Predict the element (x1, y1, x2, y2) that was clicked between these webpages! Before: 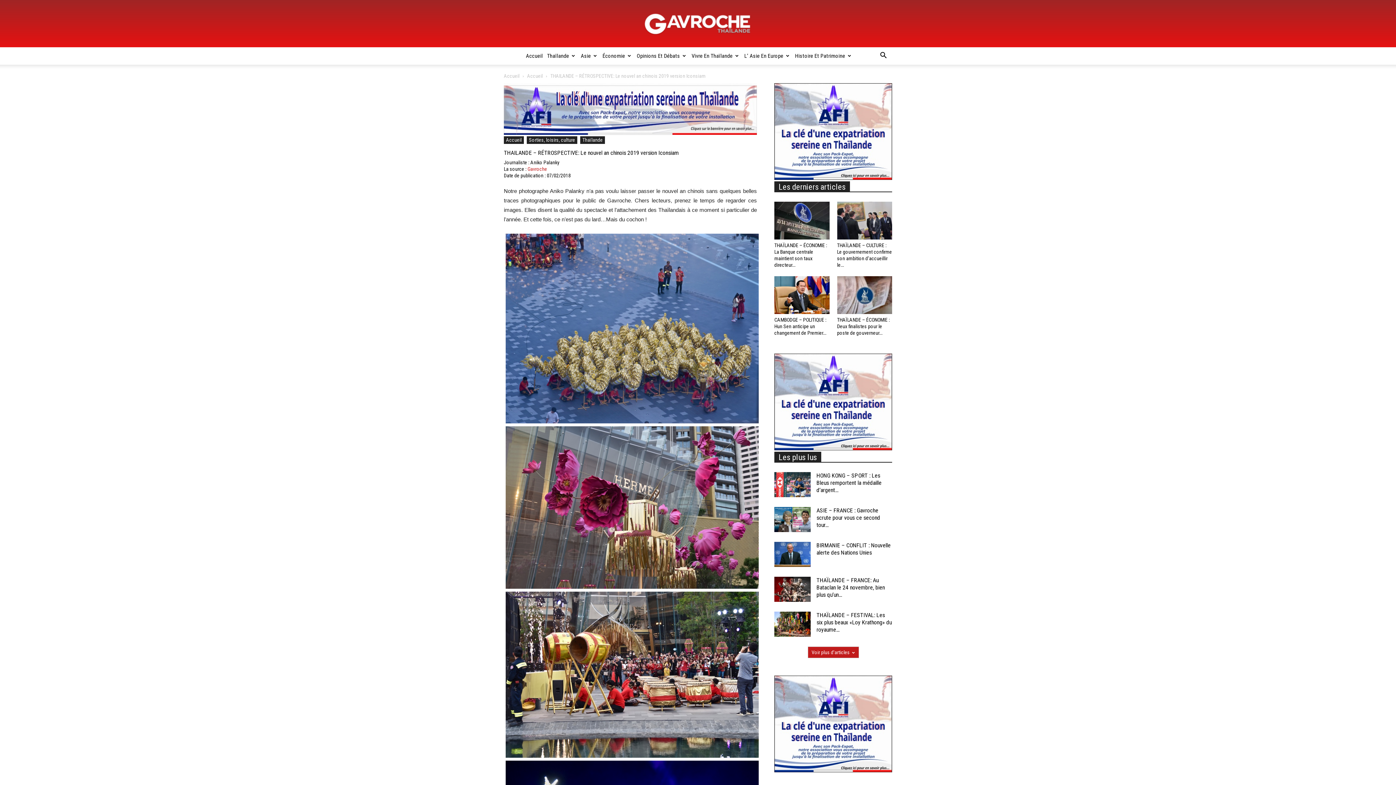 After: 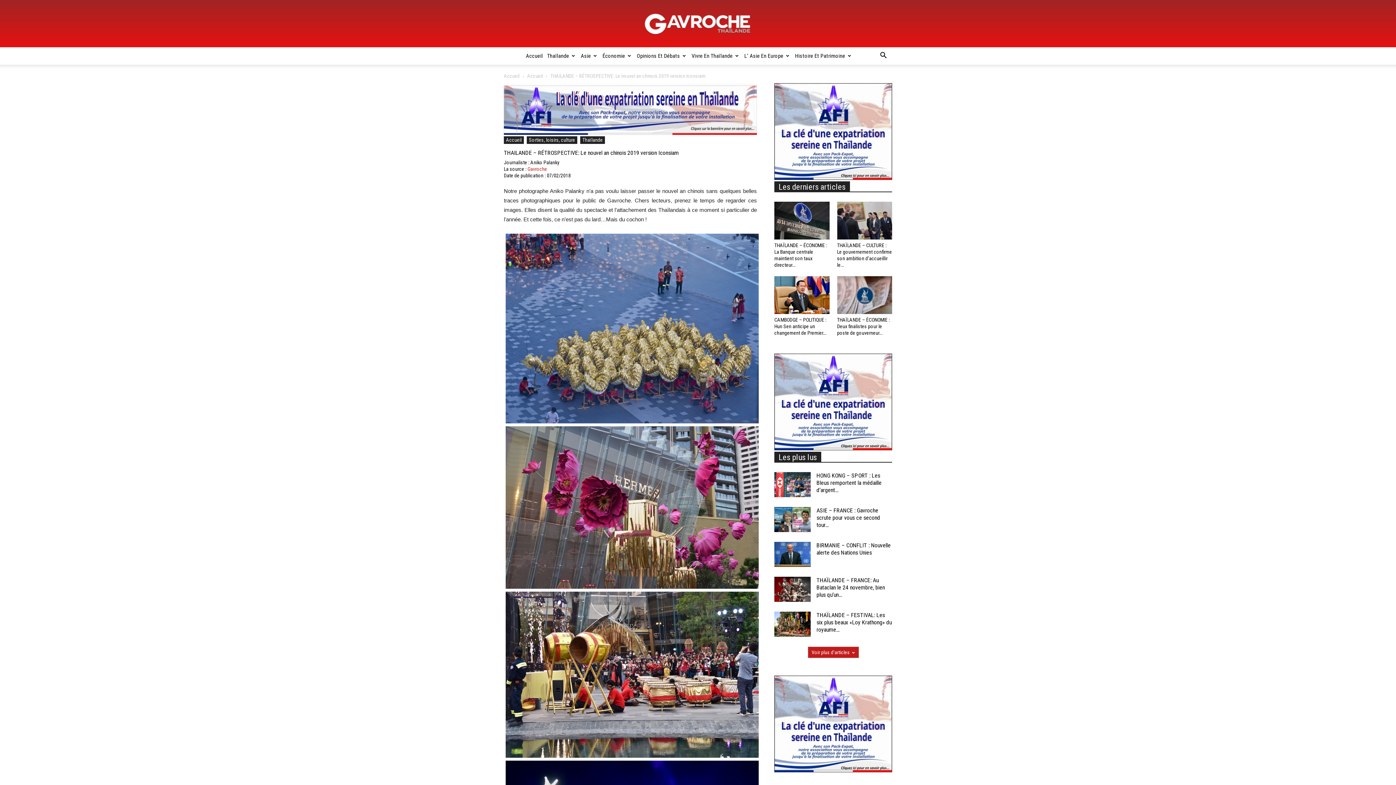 Action: bbox: (774, 768, 892, 773)